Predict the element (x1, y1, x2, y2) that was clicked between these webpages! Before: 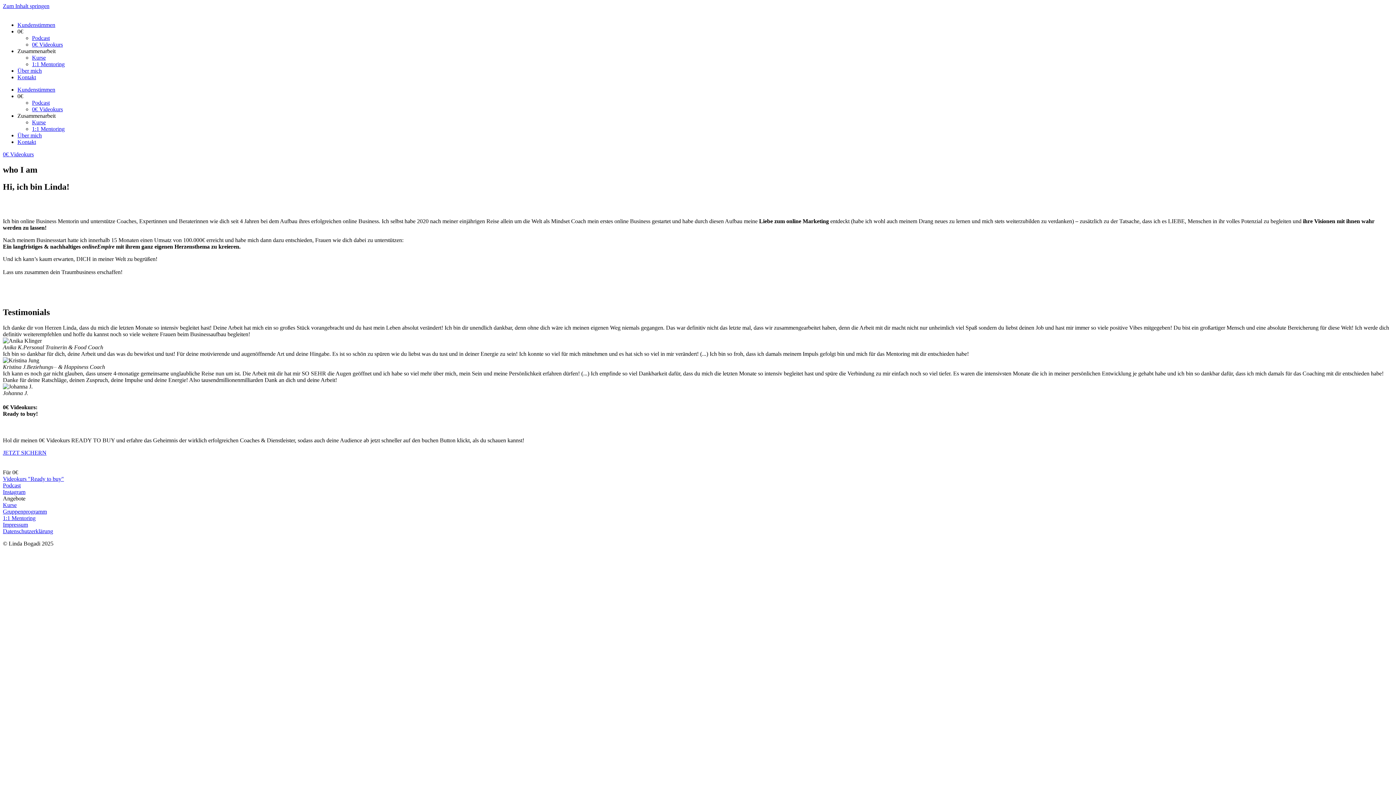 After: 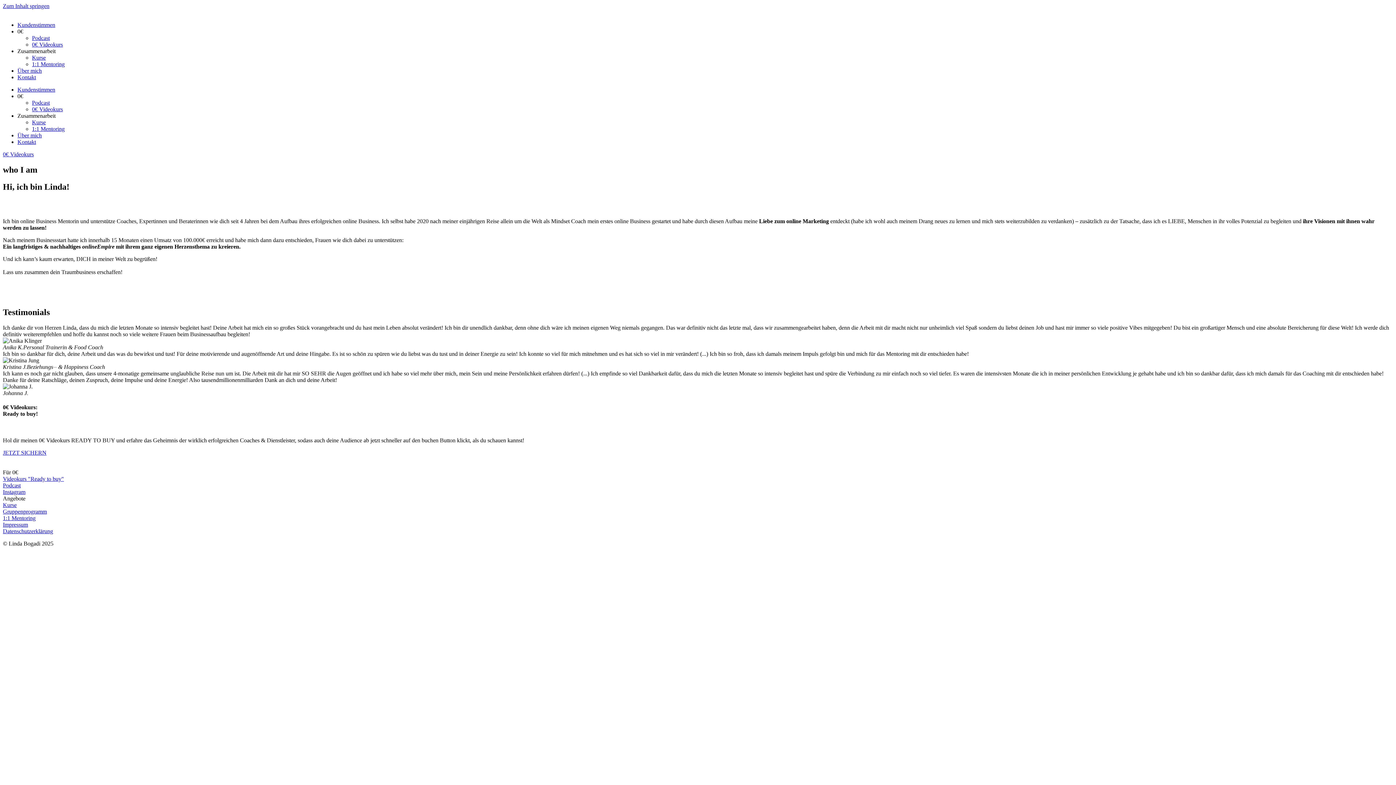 Action: label: Über mich bbox: (17, 132, 41, 138)